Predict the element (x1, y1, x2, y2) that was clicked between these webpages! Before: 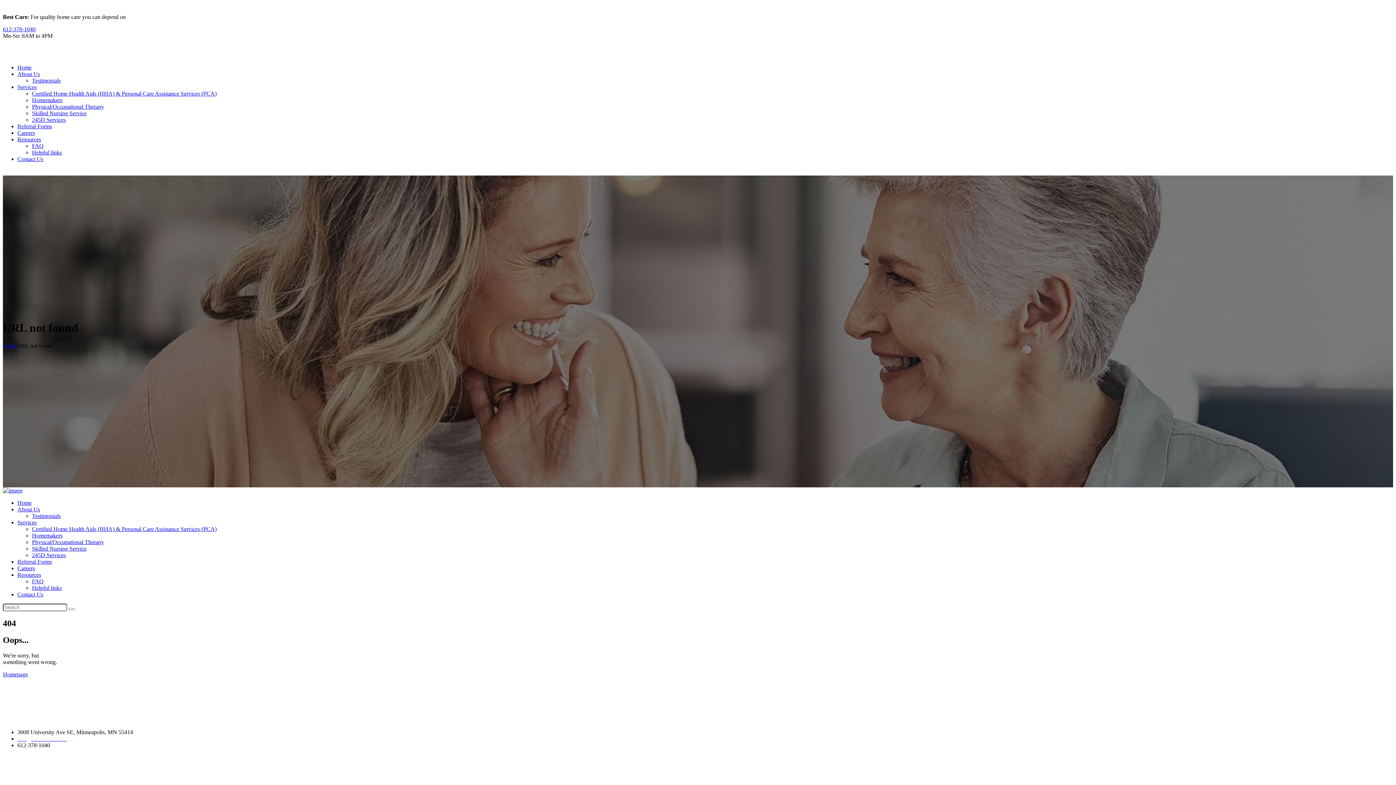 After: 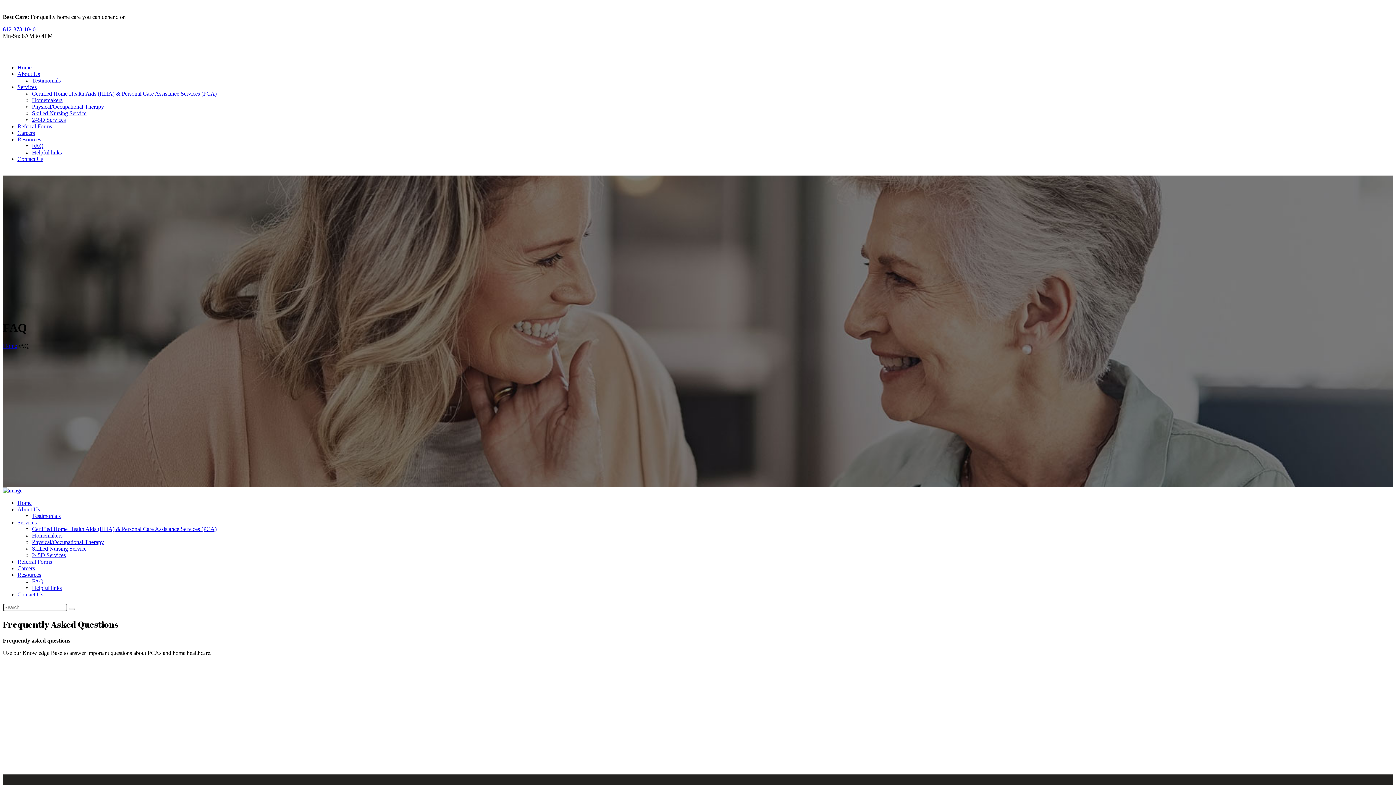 Action: bbox: (32, 578, 43, 584) label: FAQ